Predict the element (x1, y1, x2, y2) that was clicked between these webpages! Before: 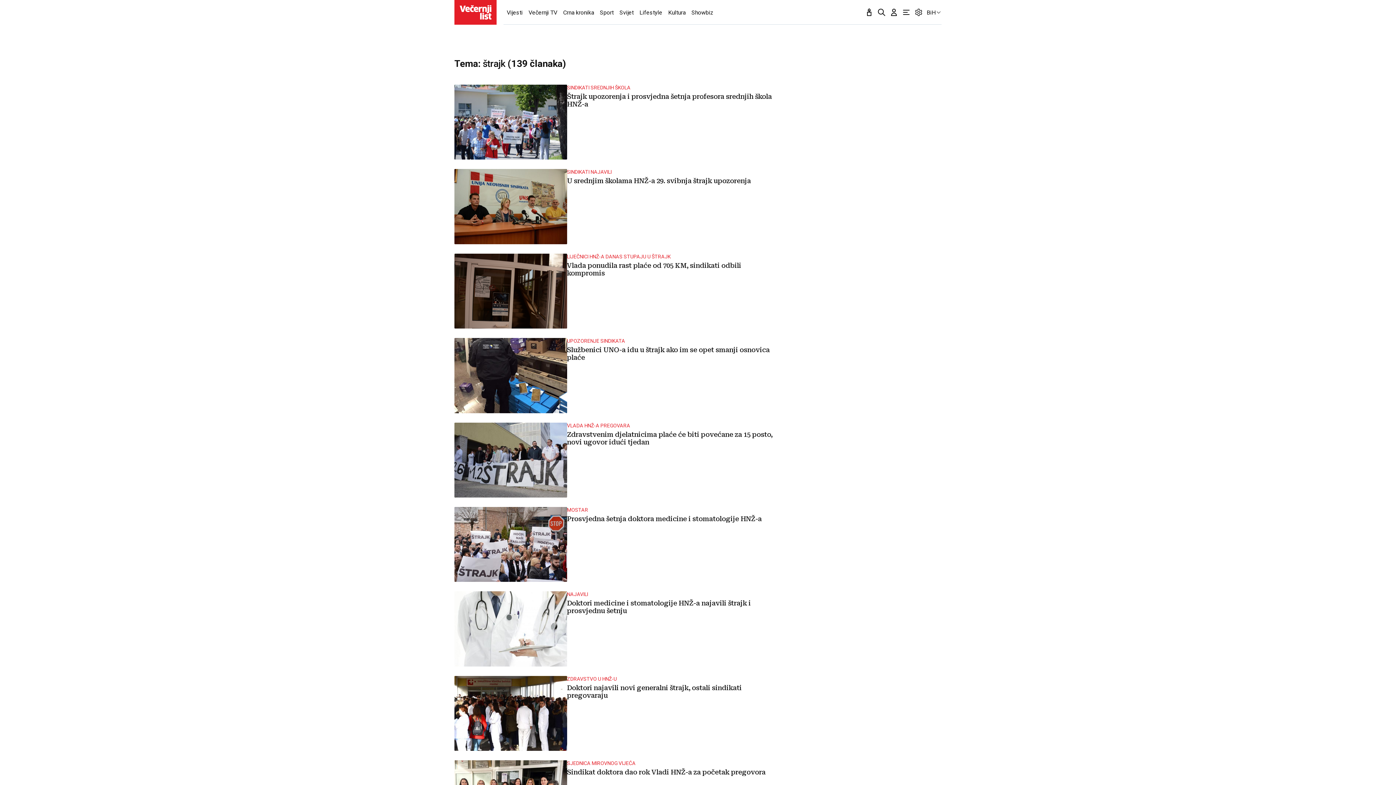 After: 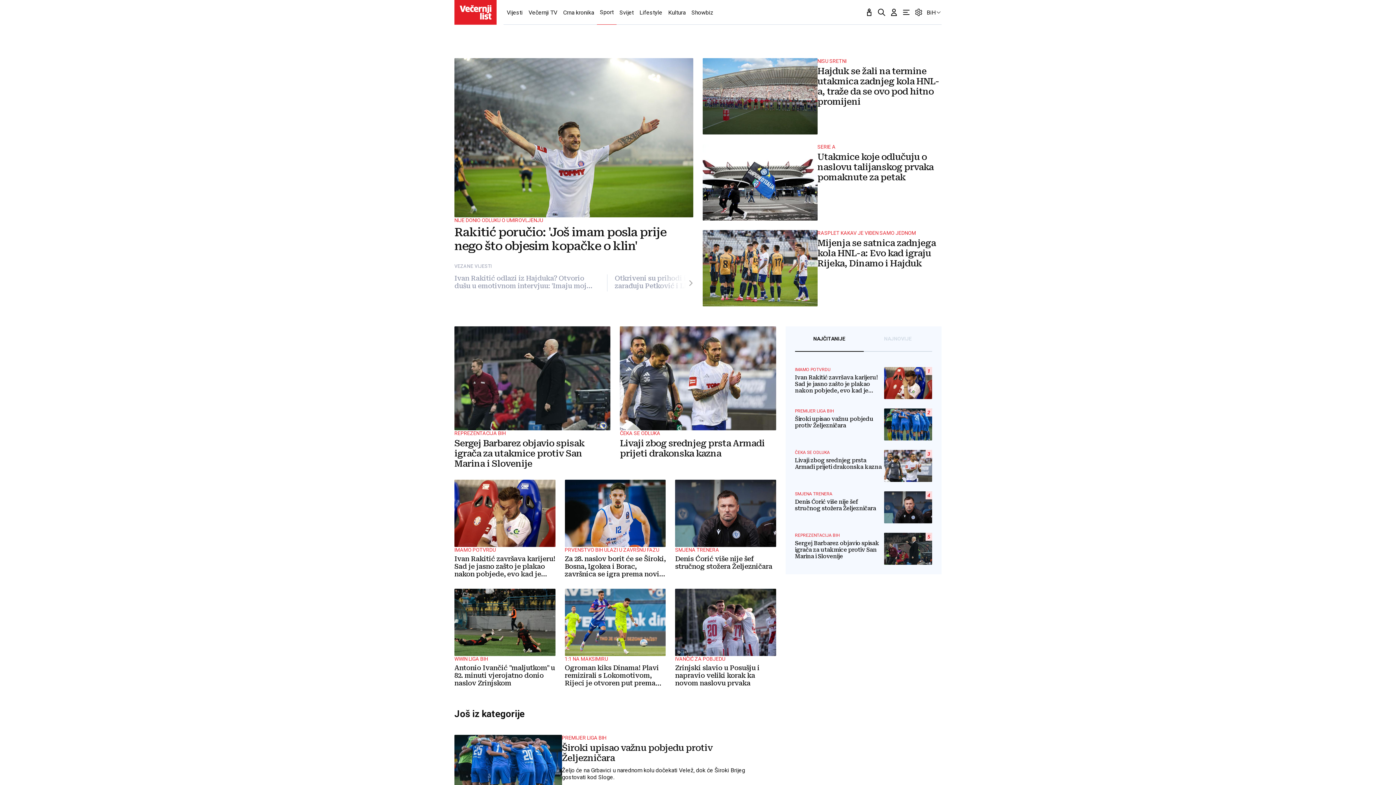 Action: bbox: (597, 0, 616, 24) label: Sport